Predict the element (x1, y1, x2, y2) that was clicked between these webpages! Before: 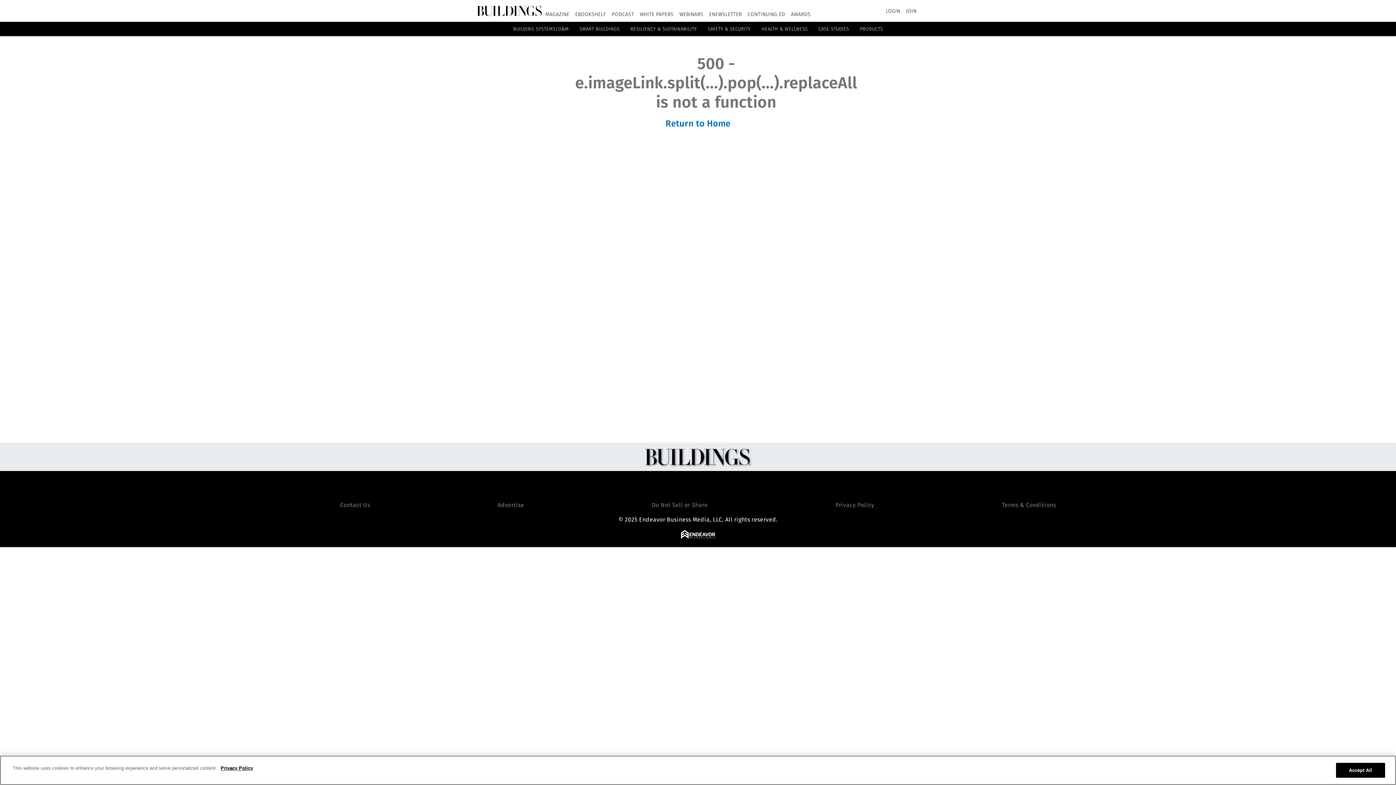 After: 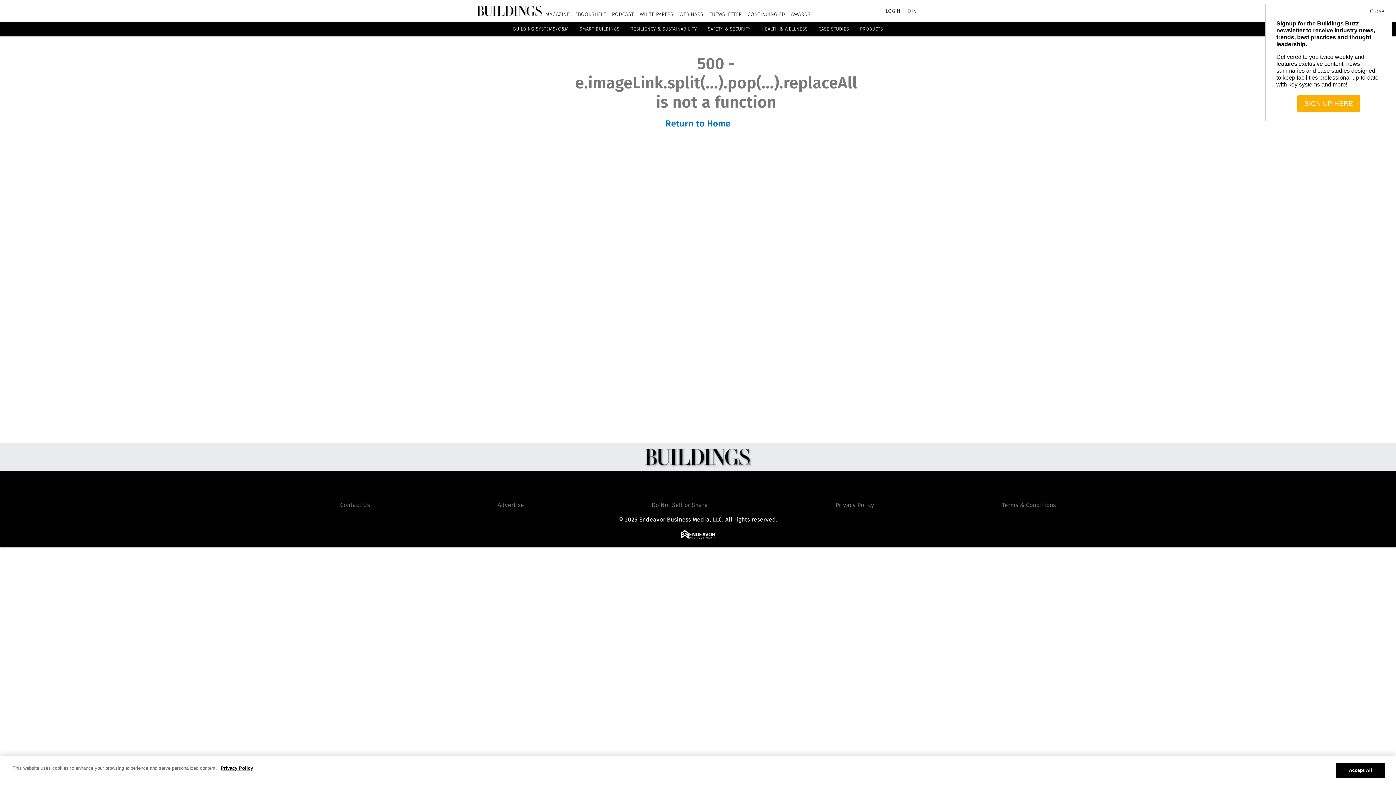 Action: label: Terms & Conditions bbox: (1002, 501, 1056, 508)